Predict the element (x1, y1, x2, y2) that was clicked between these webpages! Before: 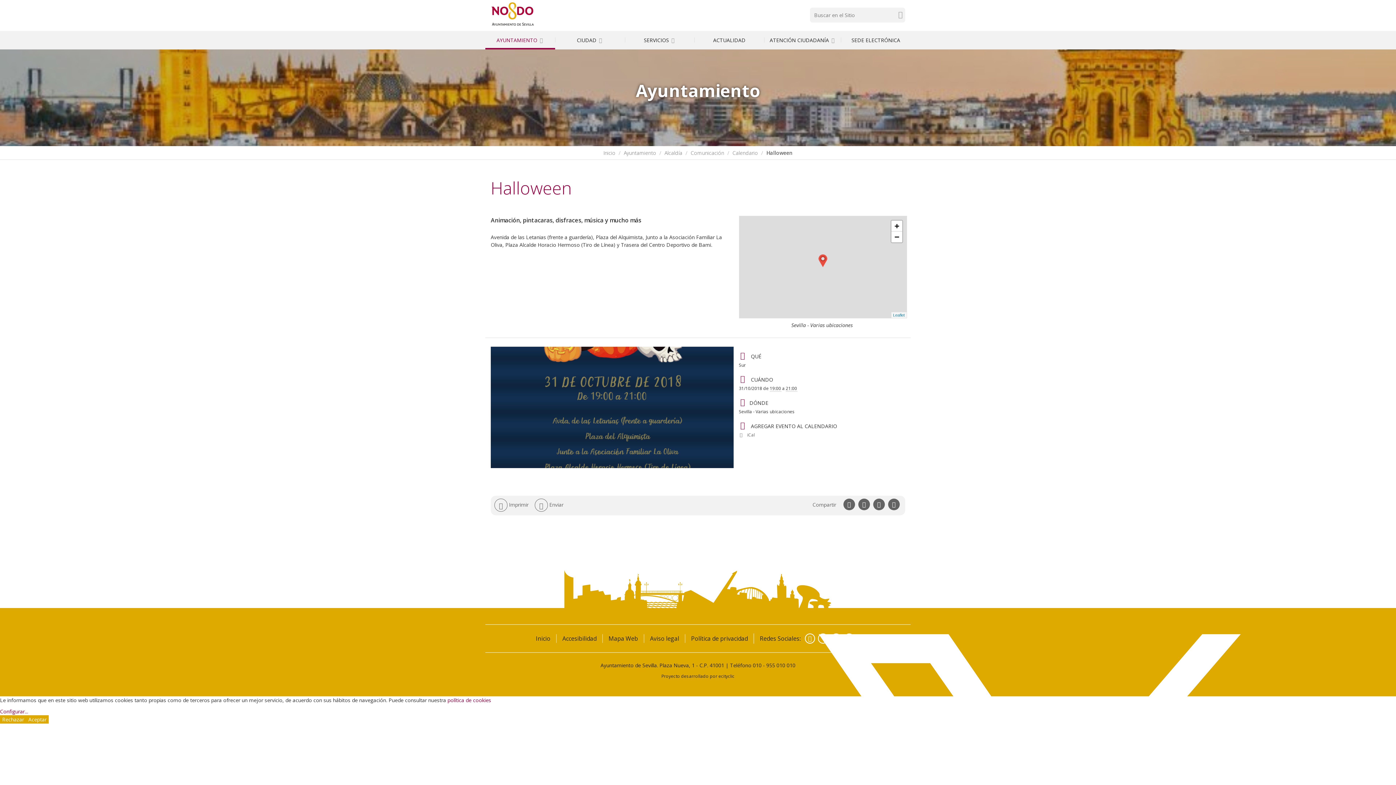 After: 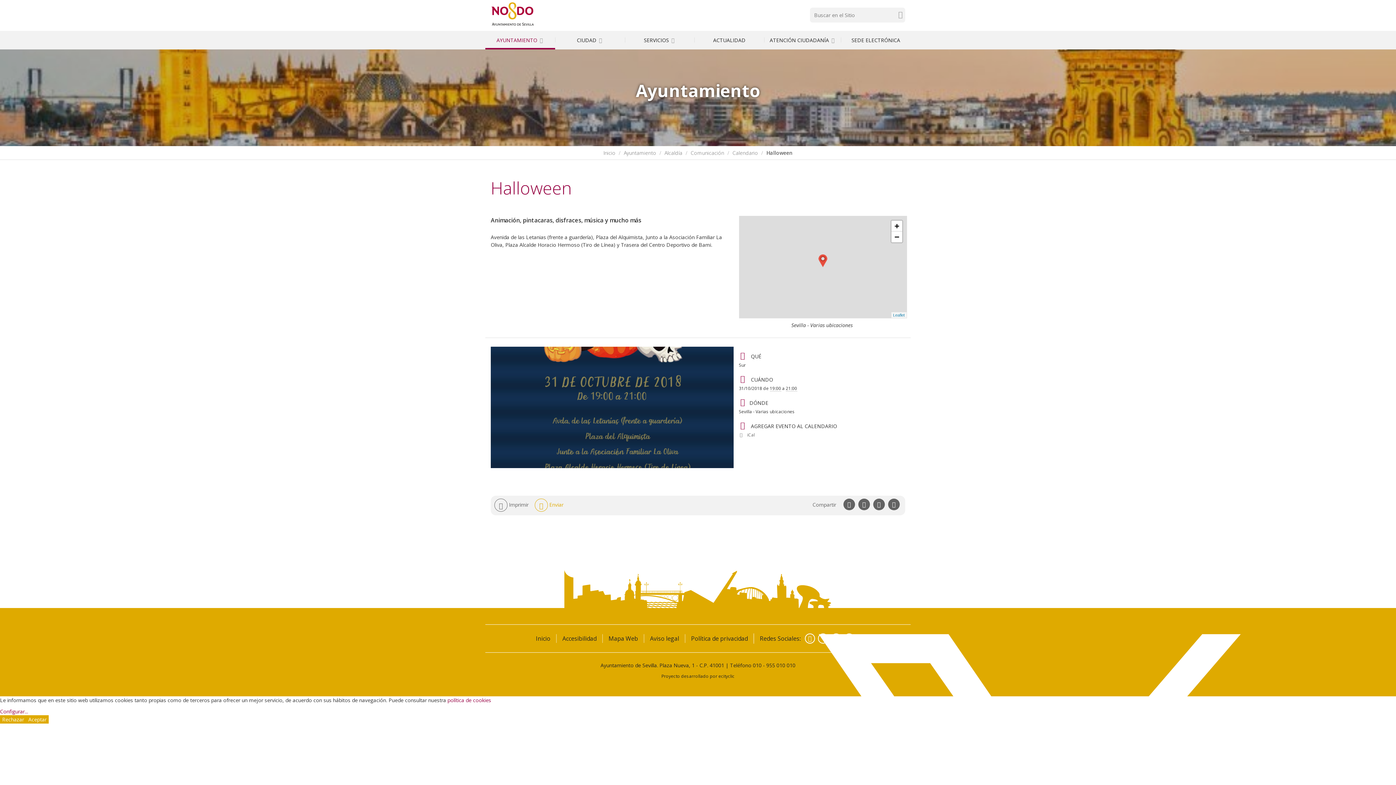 Action: bbox: (534, 501, 563, 508) label:  Enviar